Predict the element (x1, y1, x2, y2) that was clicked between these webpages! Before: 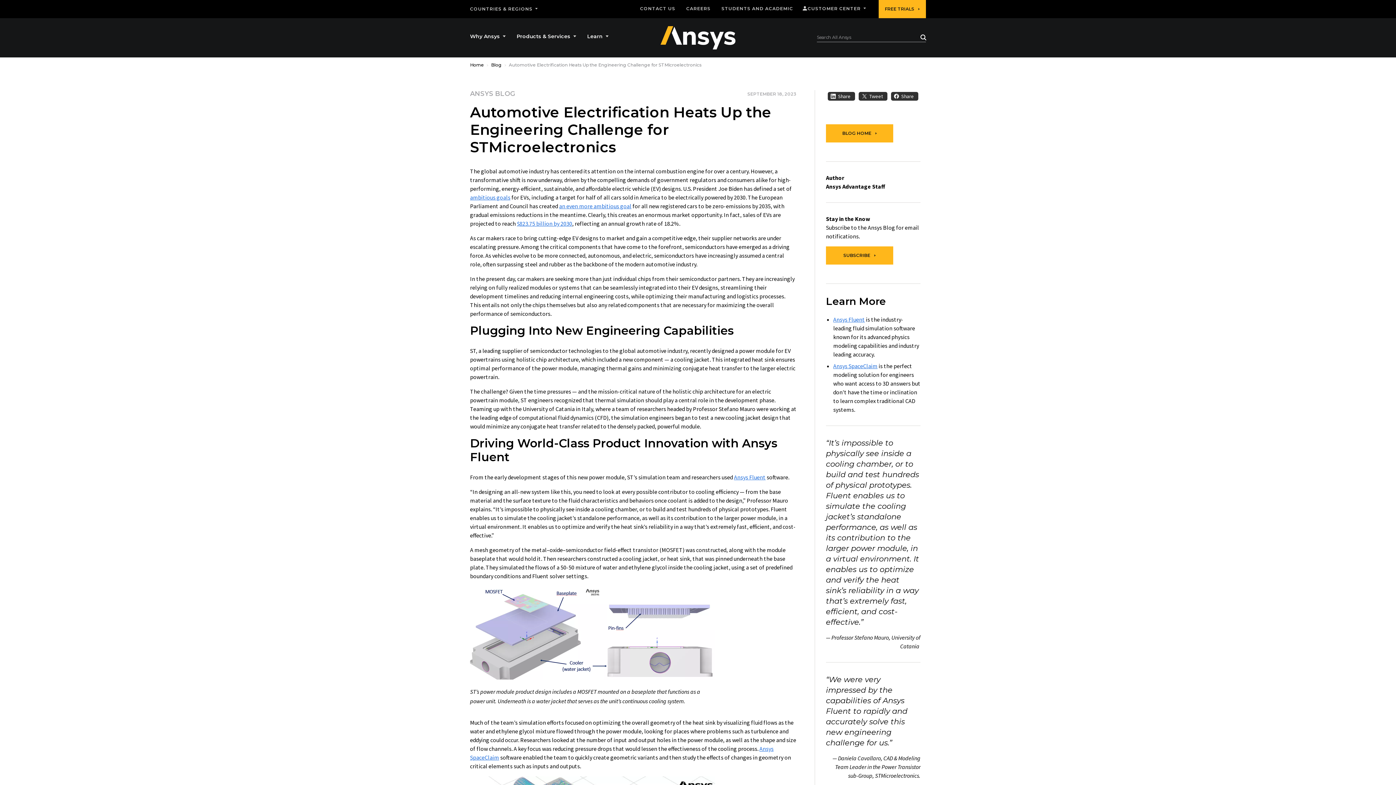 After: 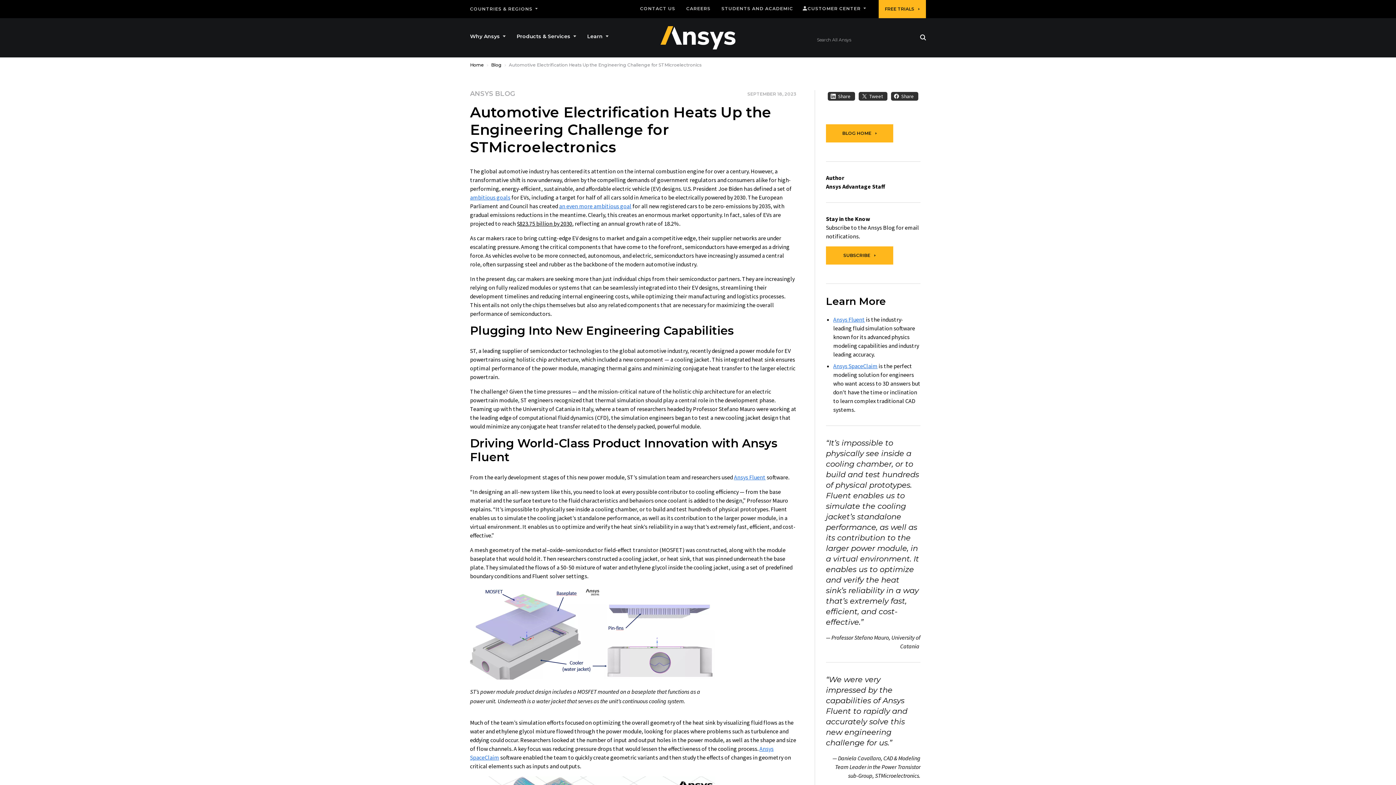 Action: bbox: (517, 220, 572, 227) label: $823.75 billion by 2030